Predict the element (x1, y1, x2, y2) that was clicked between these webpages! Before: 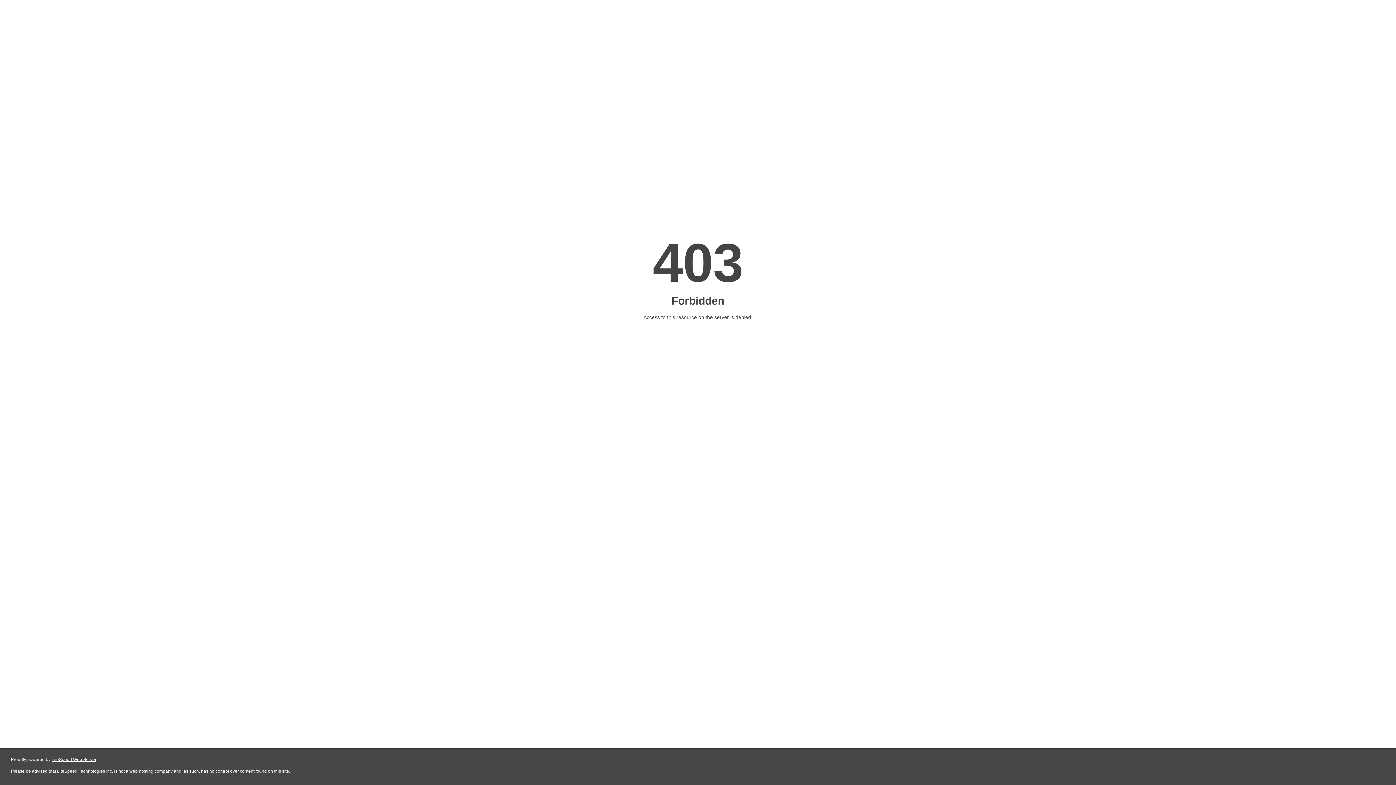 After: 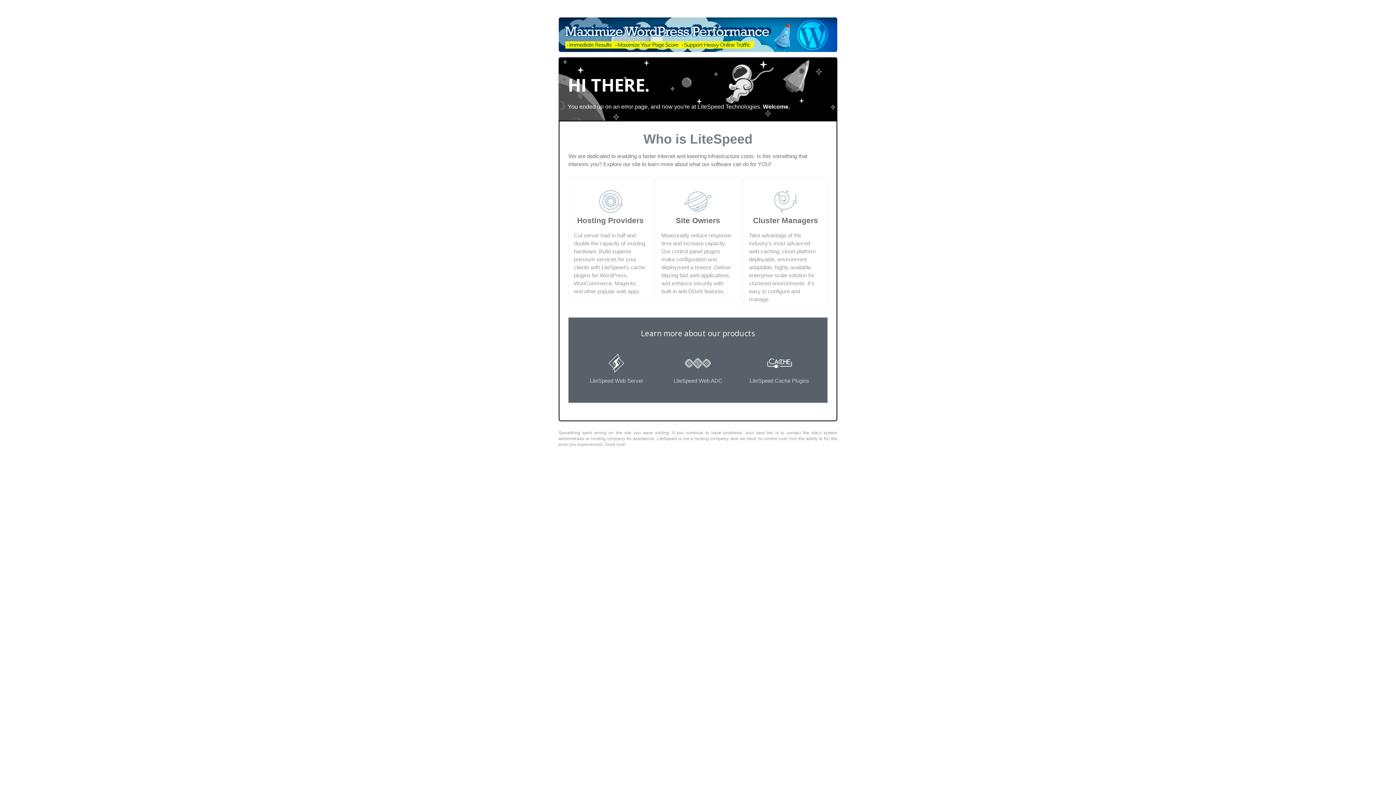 Action: label: LiteSpeed Web Server bbox: (51, 757, 96, 762)